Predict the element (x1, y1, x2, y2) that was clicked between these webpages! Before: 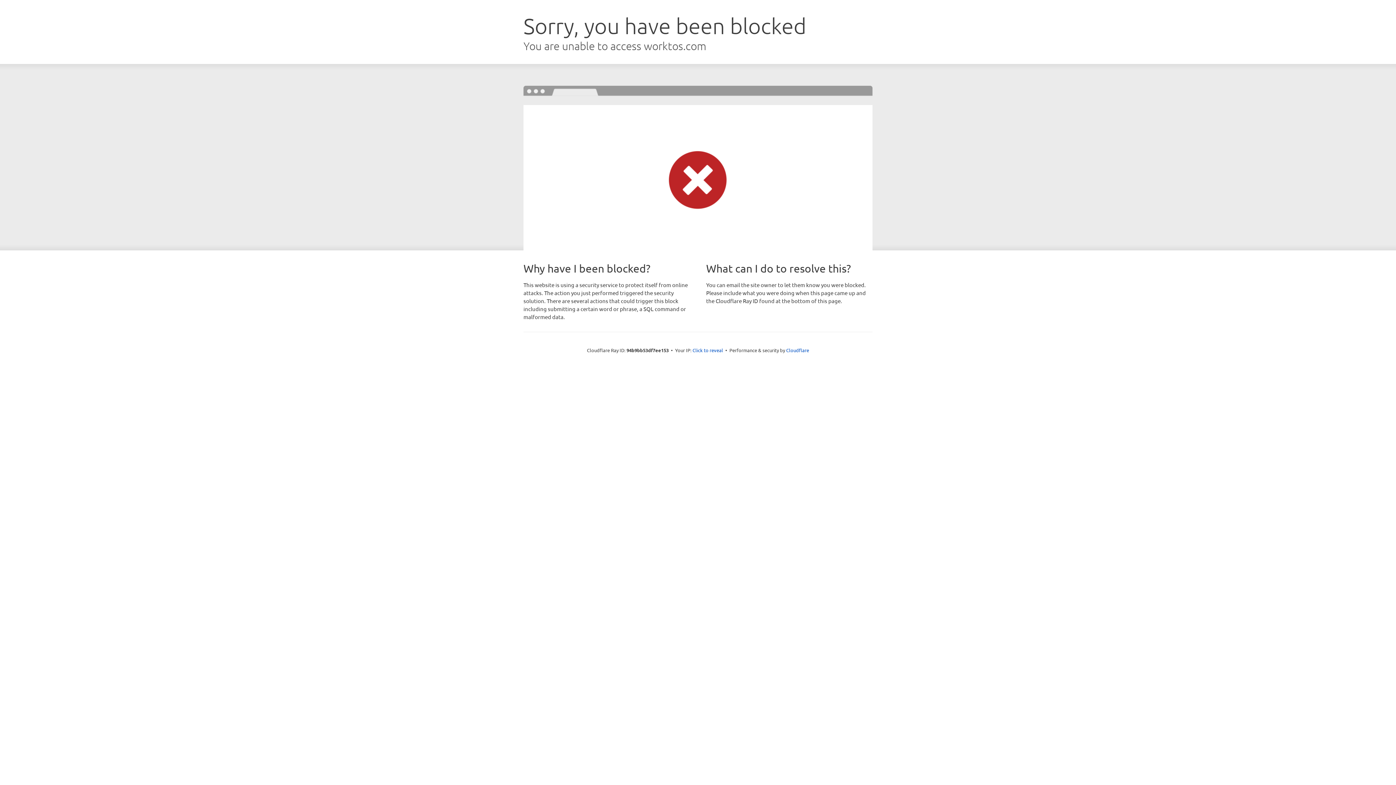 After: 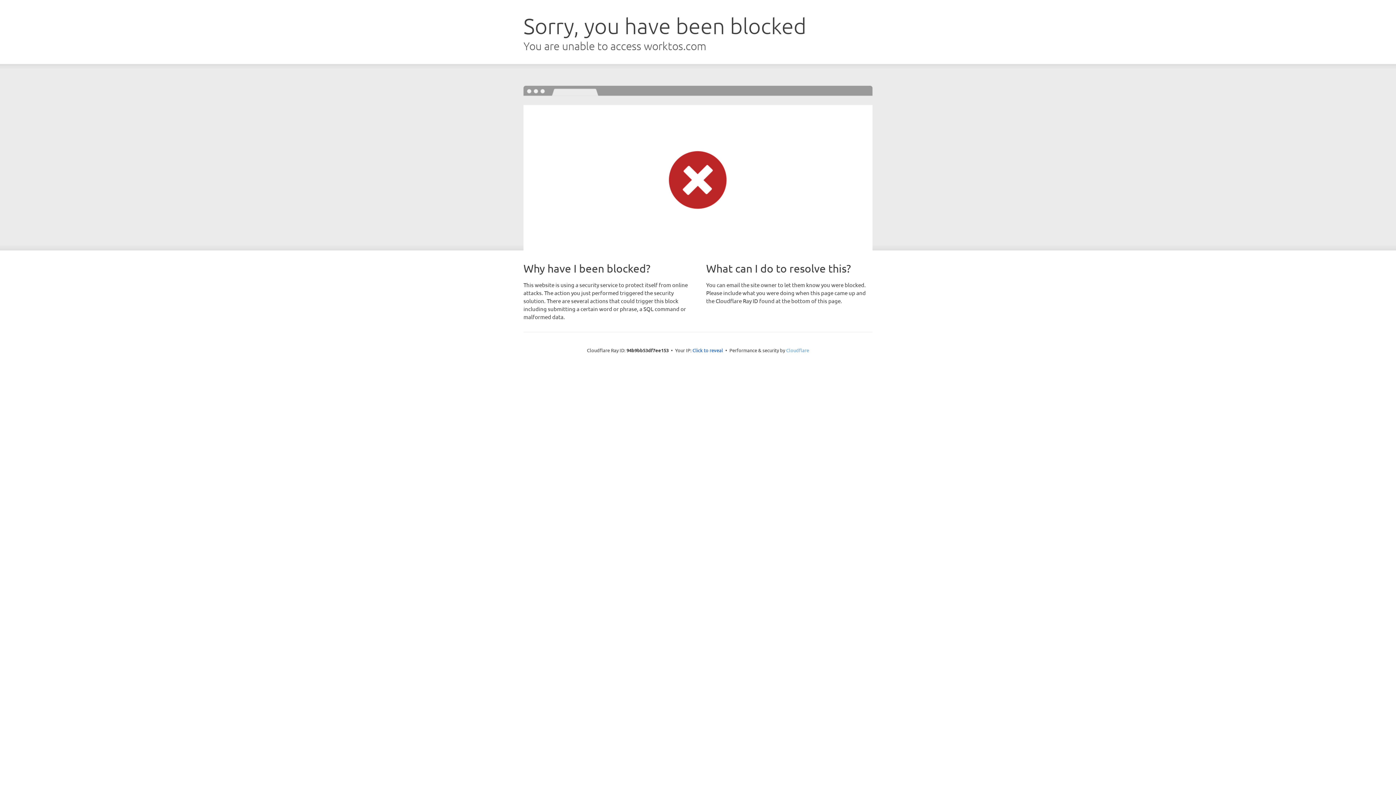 Action: bbox: (786, 347, 809, 353) label: Cloudflare